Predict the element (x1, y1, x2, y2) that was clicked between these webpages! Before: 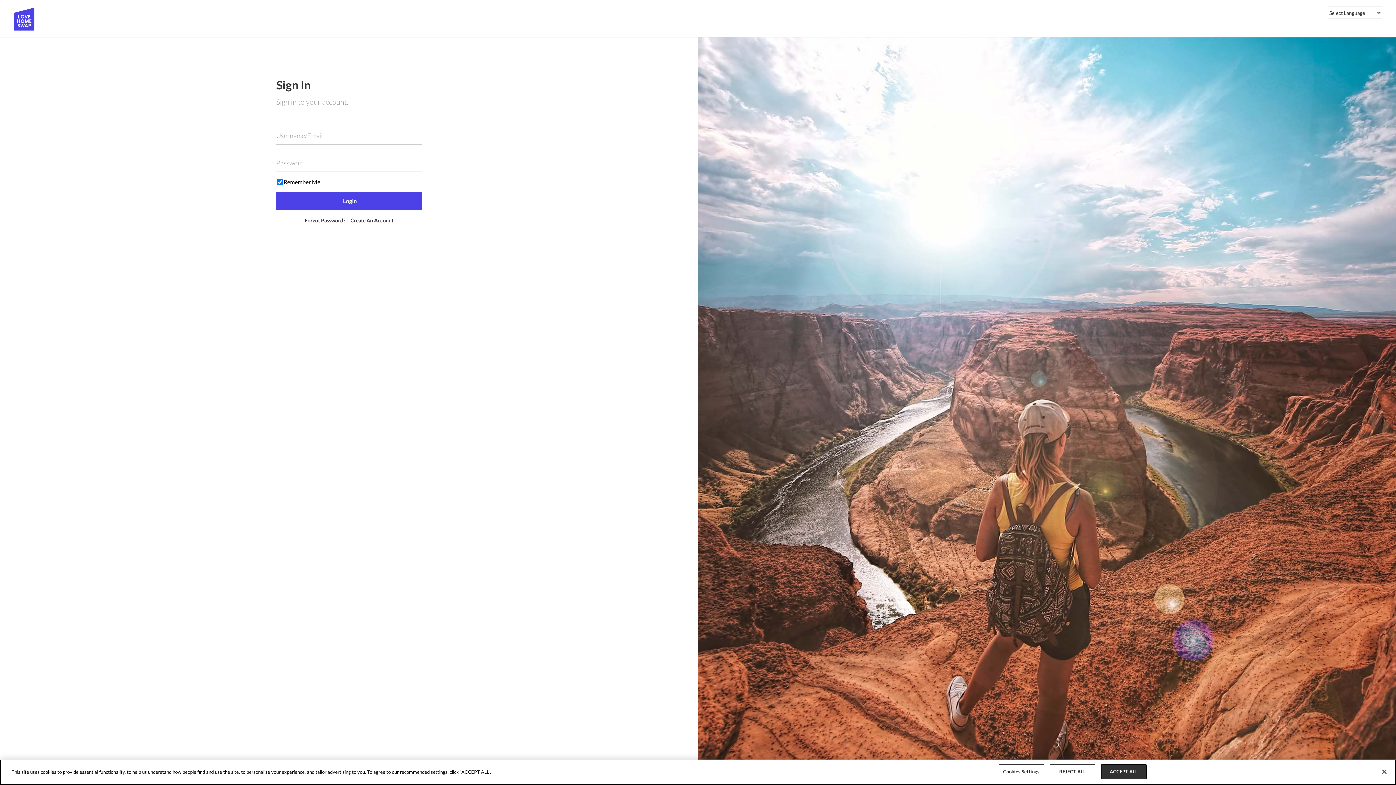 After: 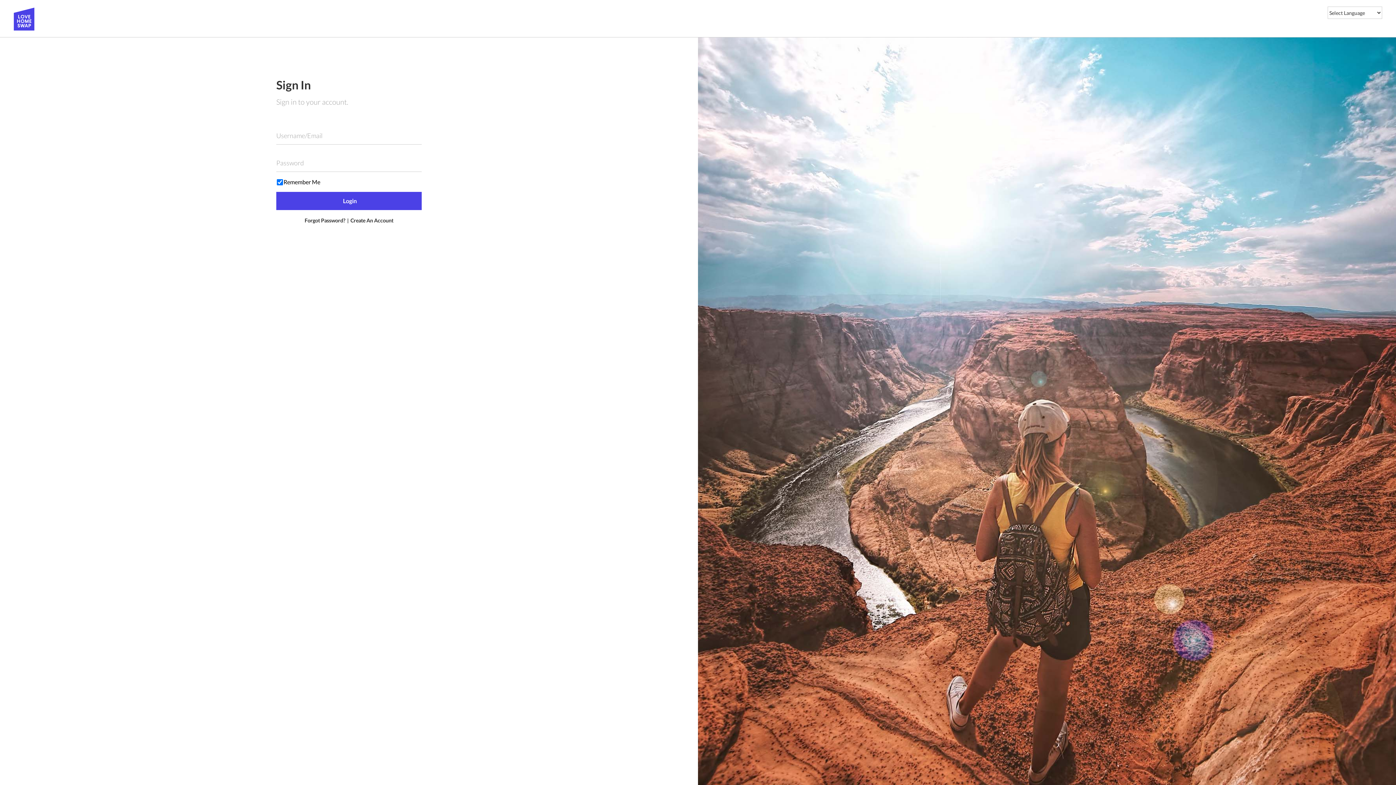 Action: bbox: (1376, 764, 1392, 780) label: Close